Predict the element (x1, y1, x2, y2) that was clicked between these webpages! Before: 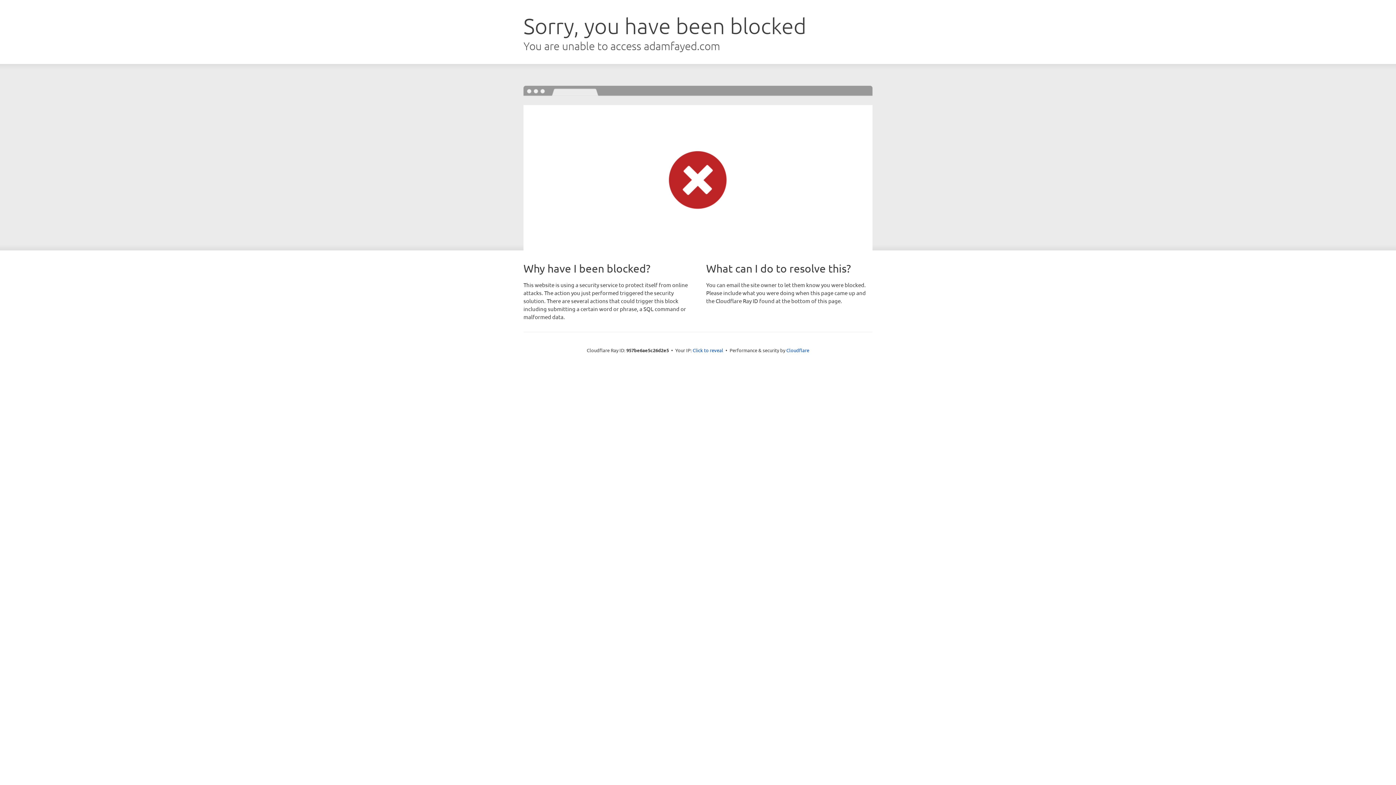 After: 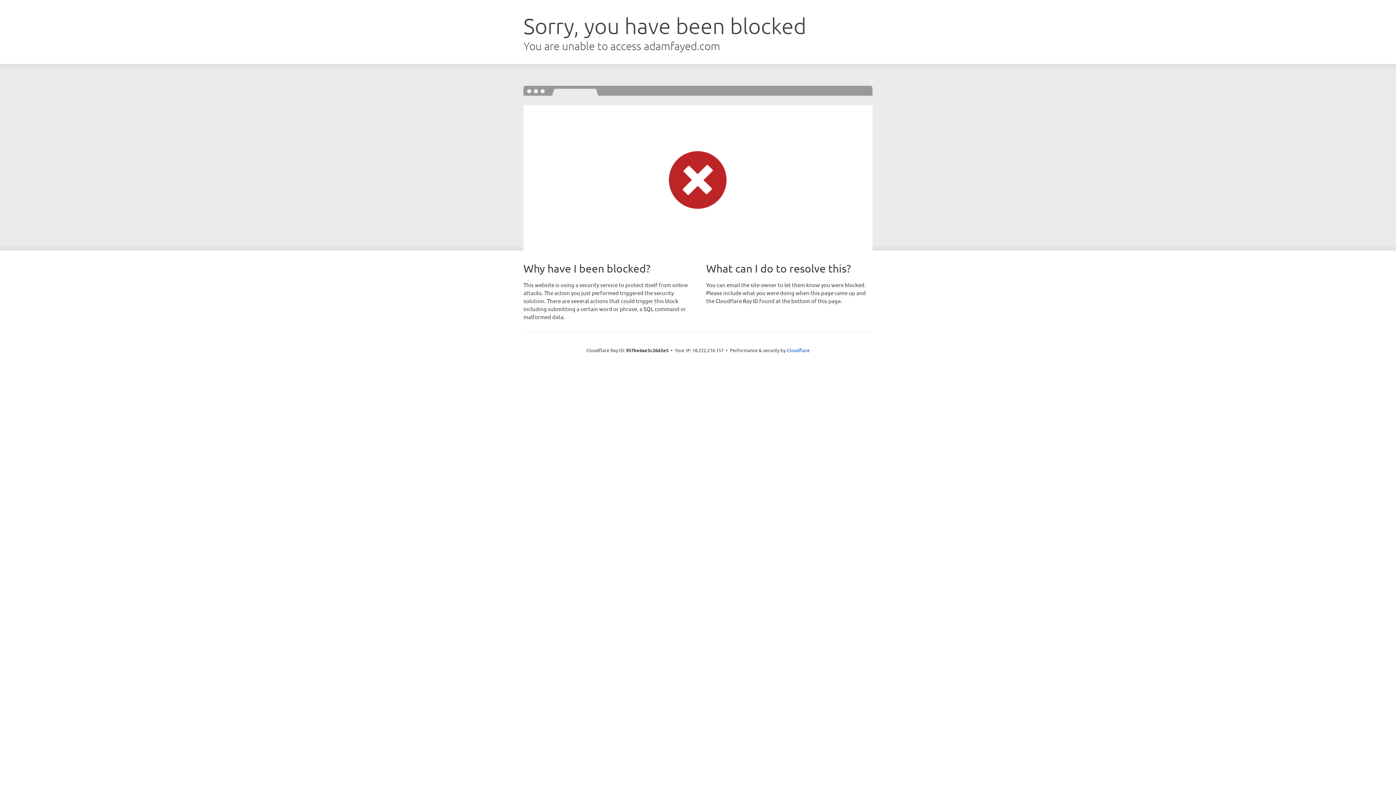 Action: label: Click to reveal bbox: (692, 346, 723, 353)